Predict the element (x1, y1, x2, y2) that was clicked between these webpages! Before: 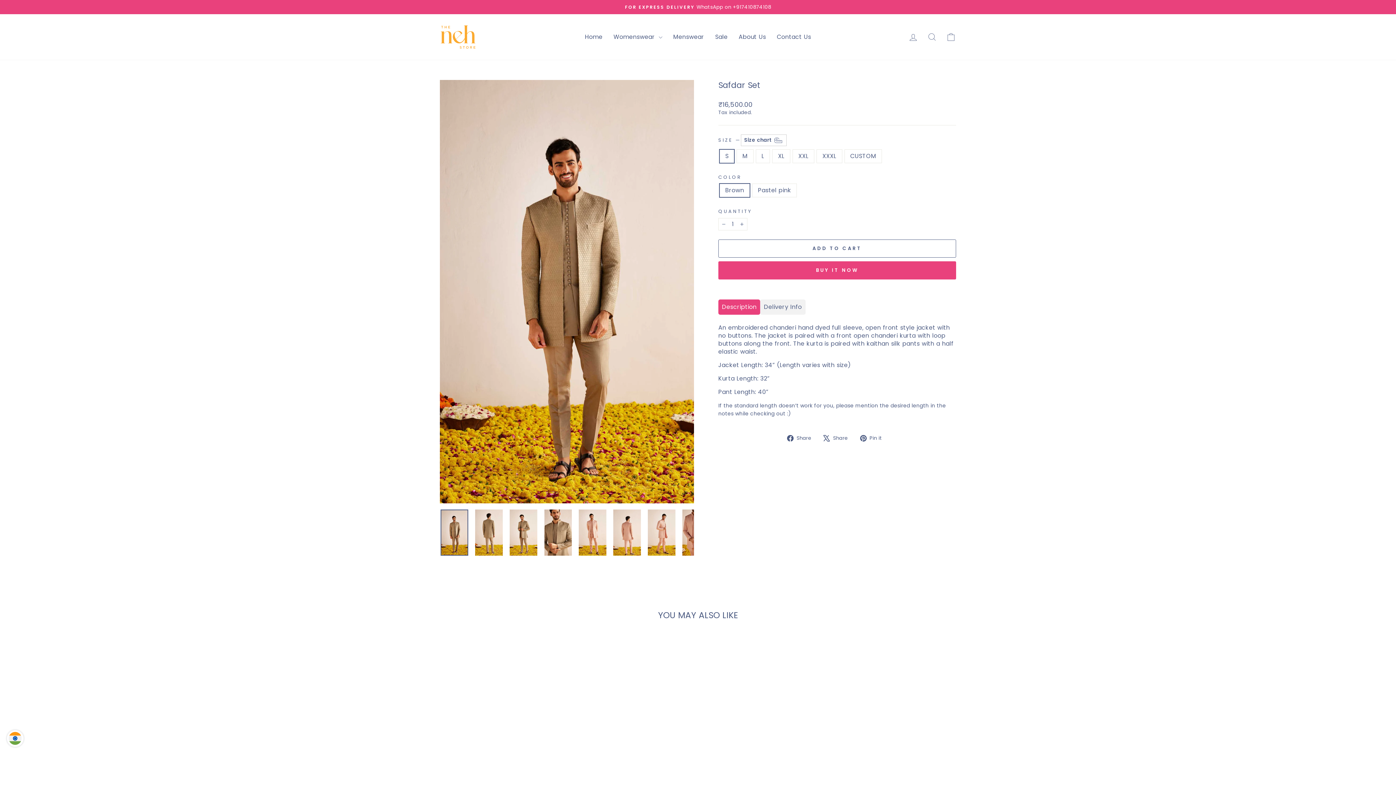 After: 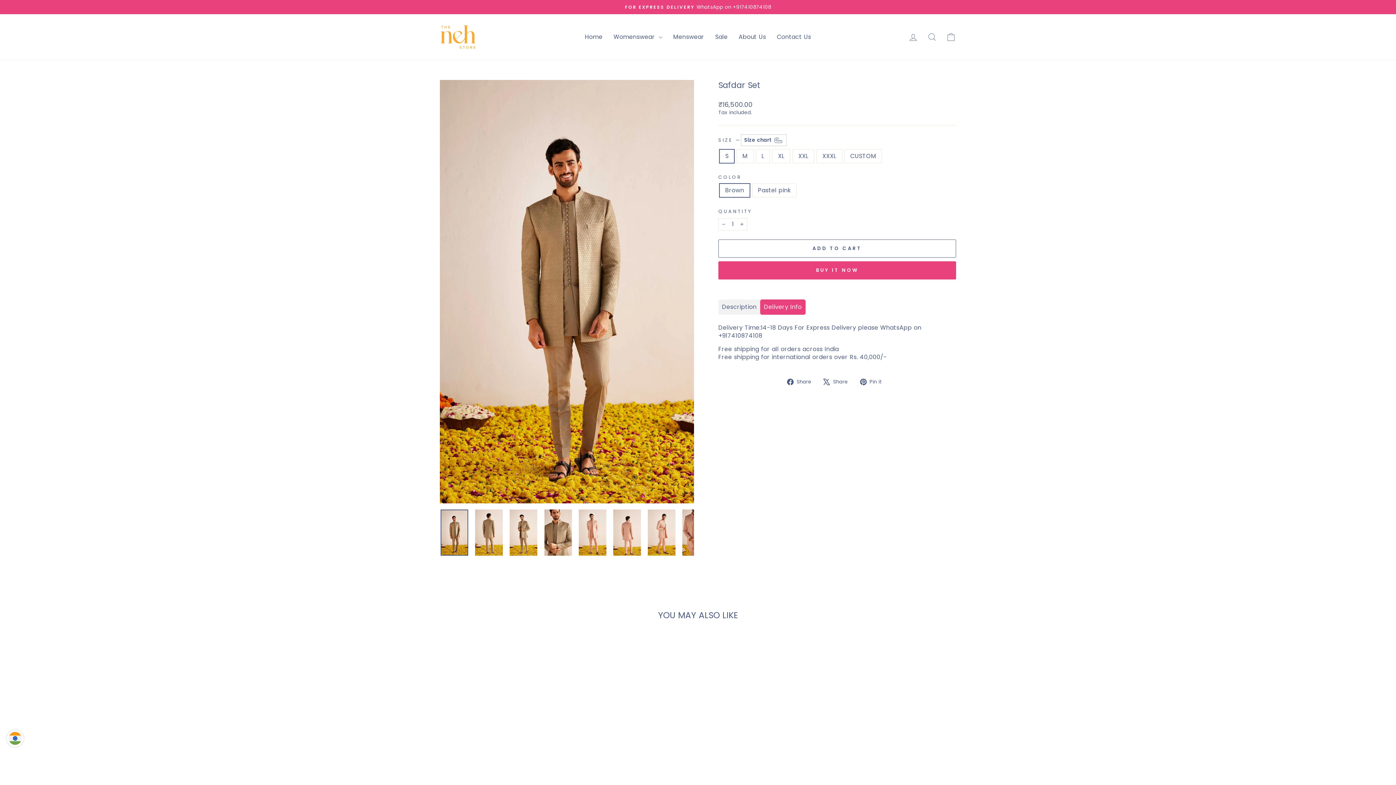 Action: label: Delivery Info bbox: (760, 299, 805, 314)